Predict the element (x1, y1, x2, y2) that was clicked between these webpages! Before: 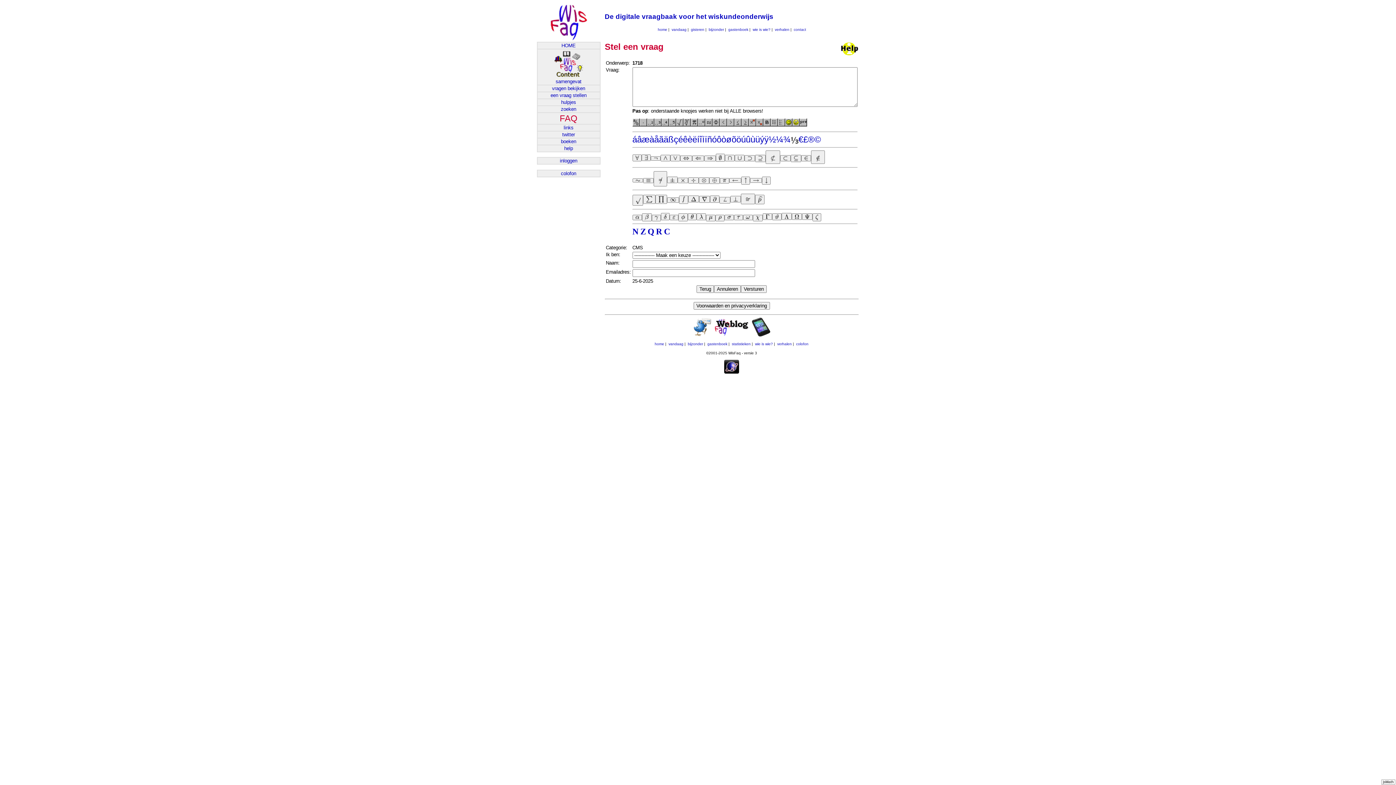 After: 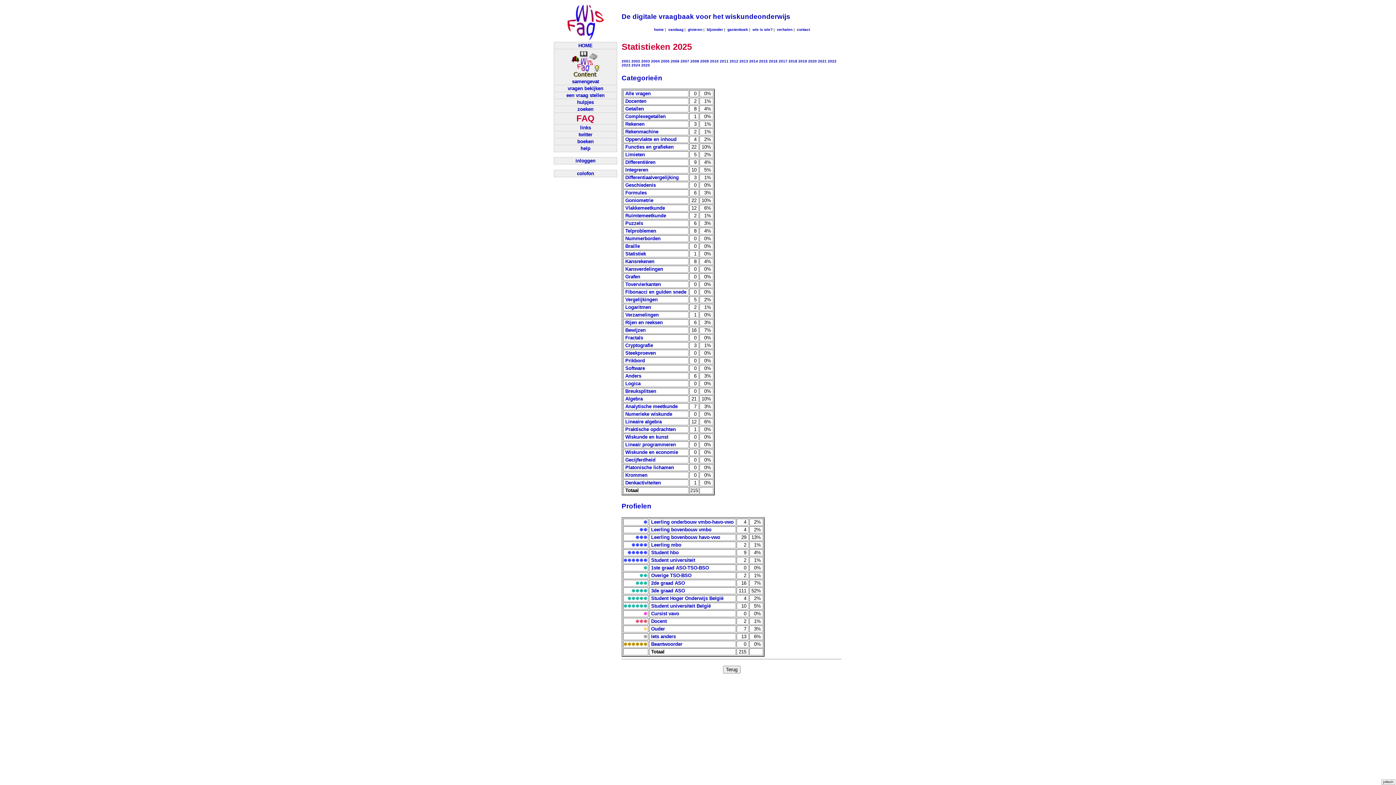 Action: label: statistieken bbox: (732, 336, 750, 340)